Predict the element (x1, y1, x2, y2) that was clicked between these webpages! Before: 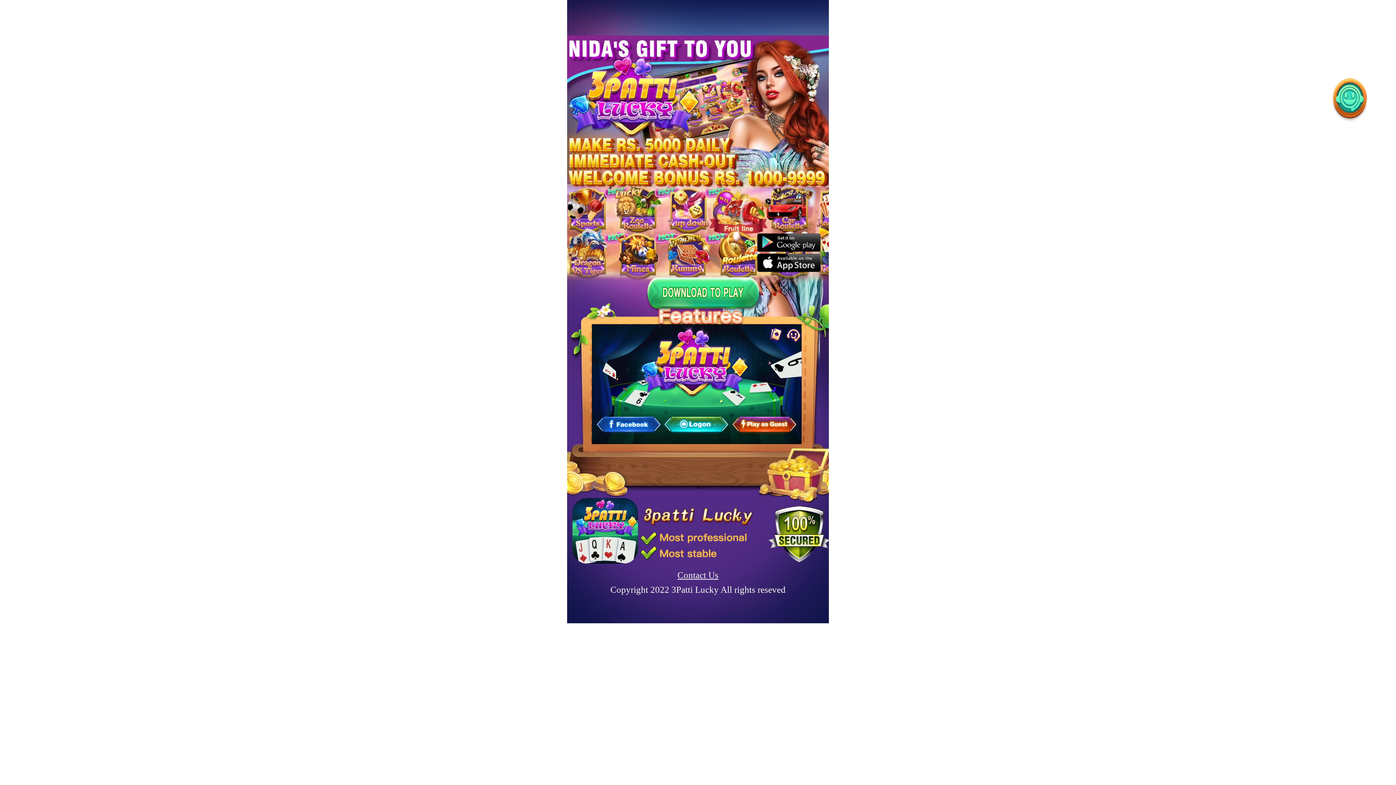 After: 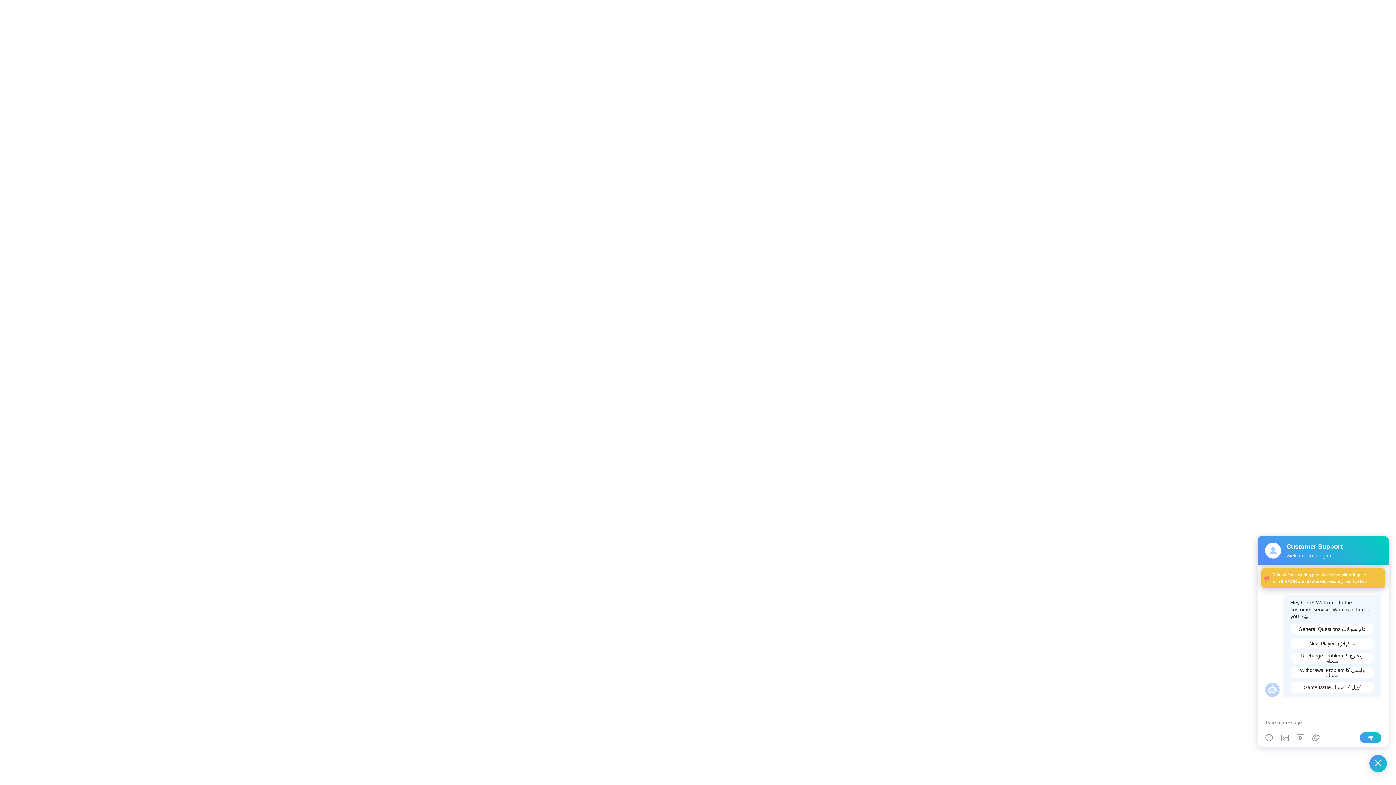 Action: bbox: (1332, 78, 1368, 122)